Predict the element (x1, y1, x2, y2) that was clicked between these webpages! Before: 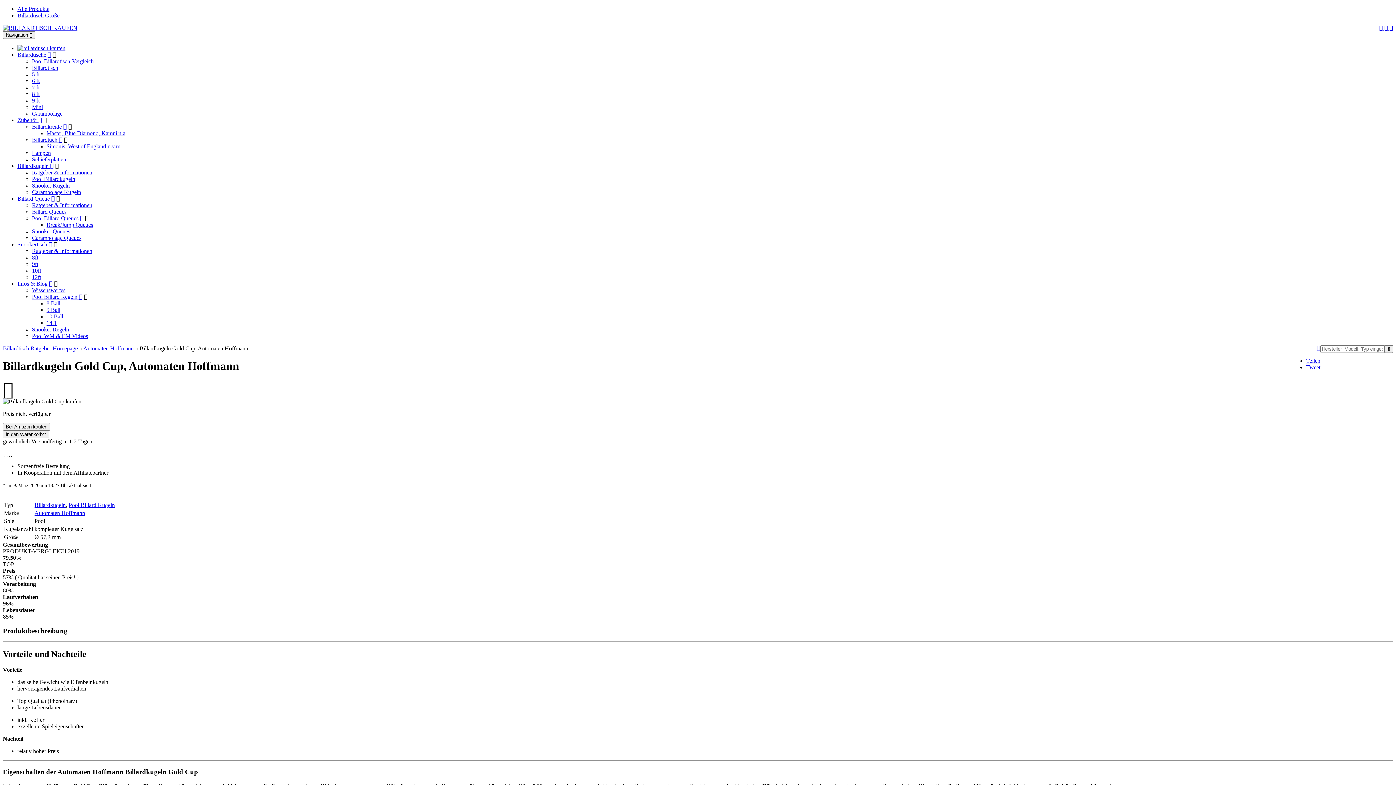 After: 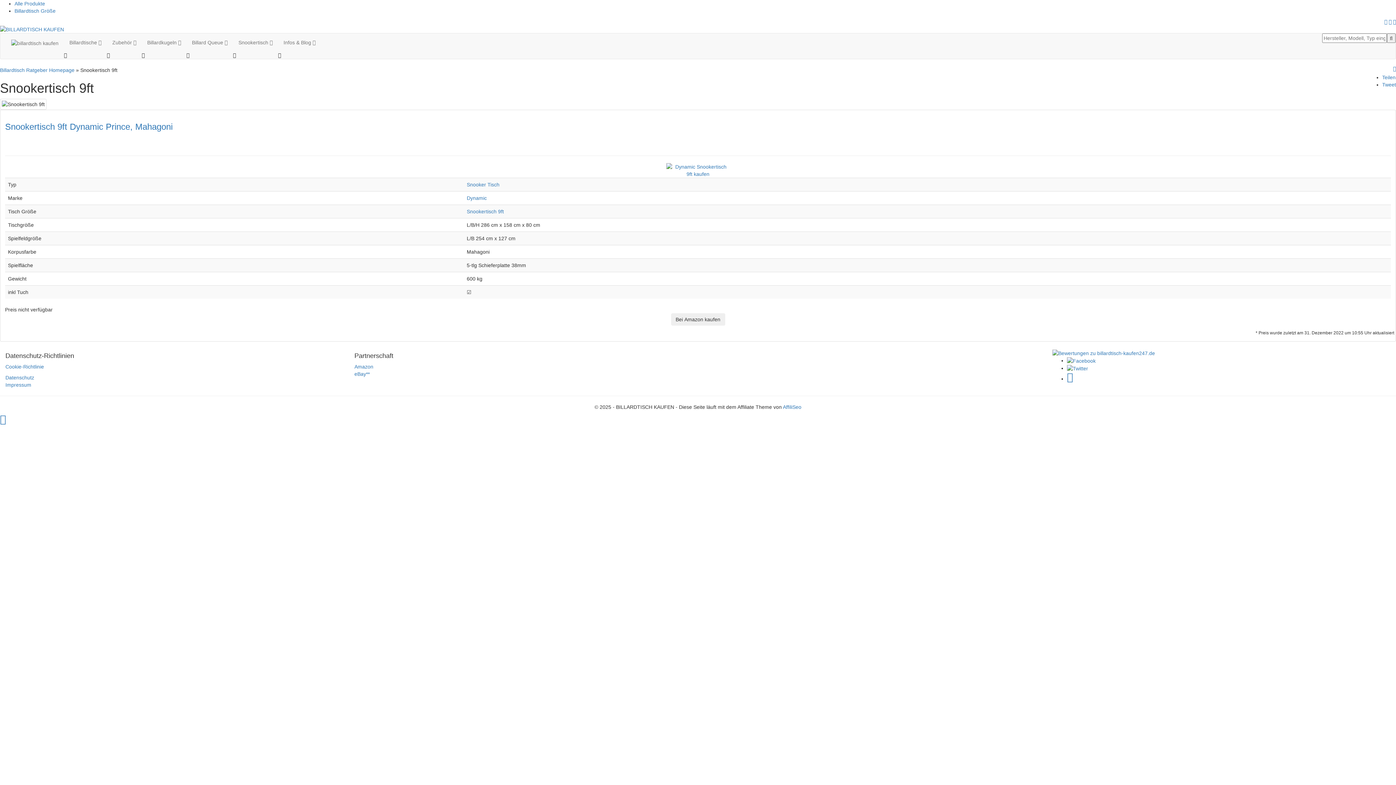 Action: label: 9ft bbox: (32, 261, 38, 267)